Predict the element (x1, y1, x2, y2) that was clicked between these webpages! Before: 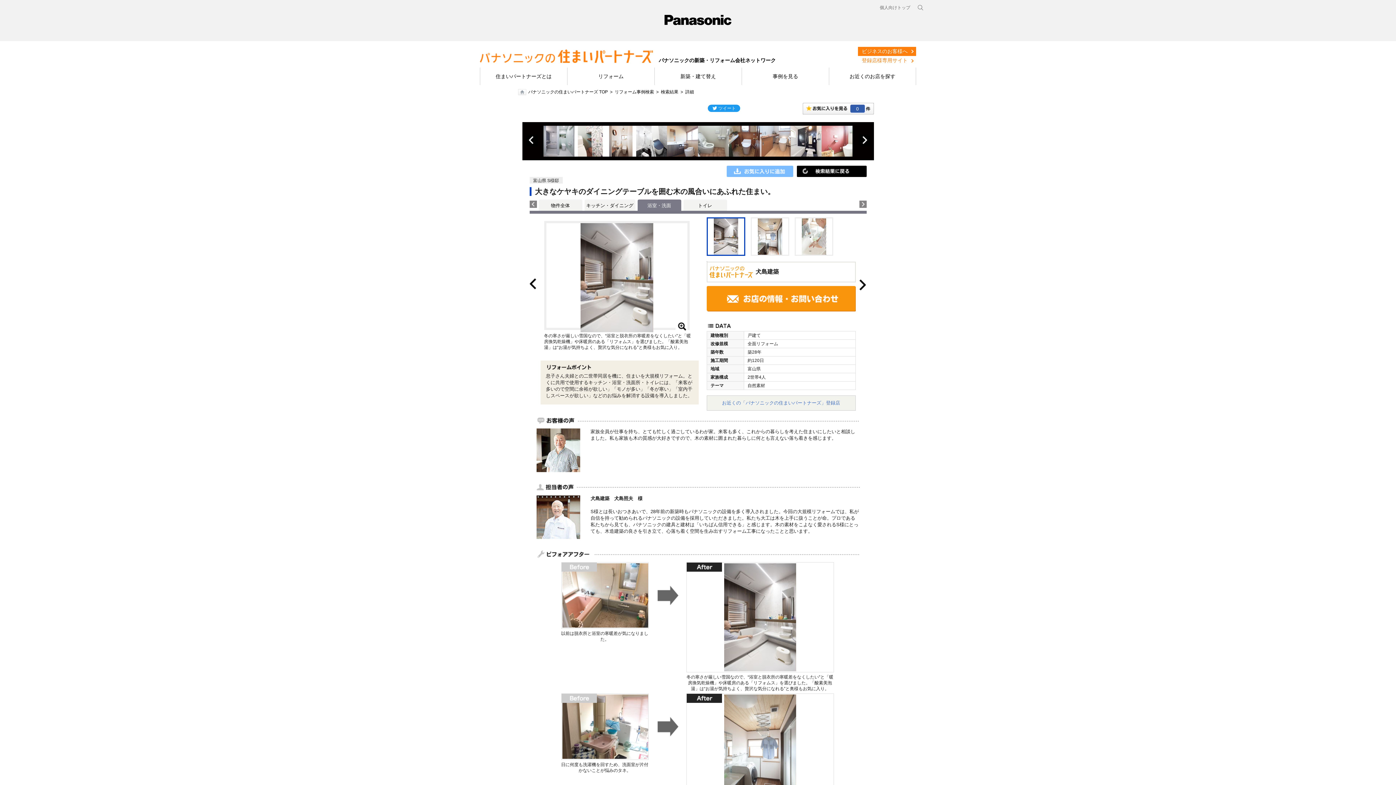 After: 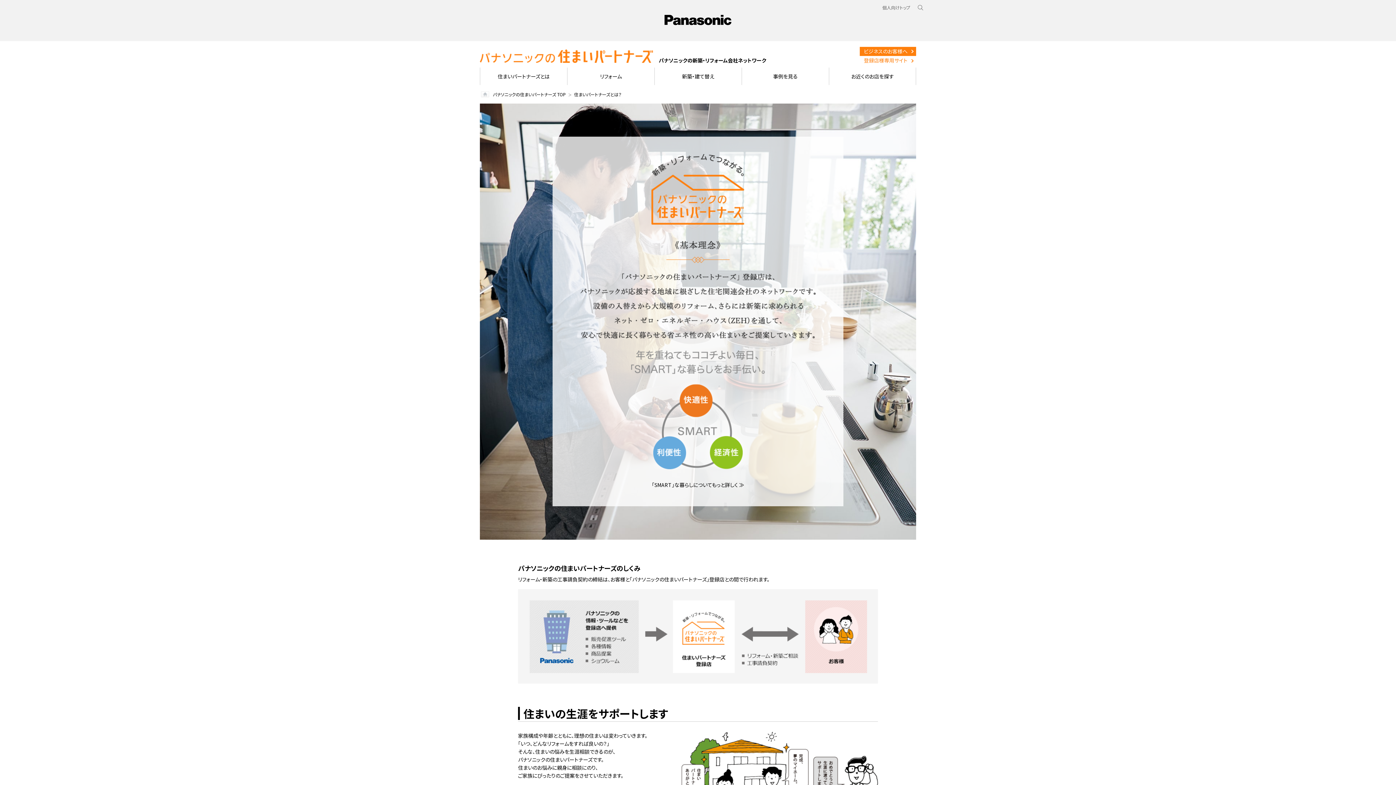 Action: label: 住まいパートナーズとは bbox: (480, 67, 567, 84)